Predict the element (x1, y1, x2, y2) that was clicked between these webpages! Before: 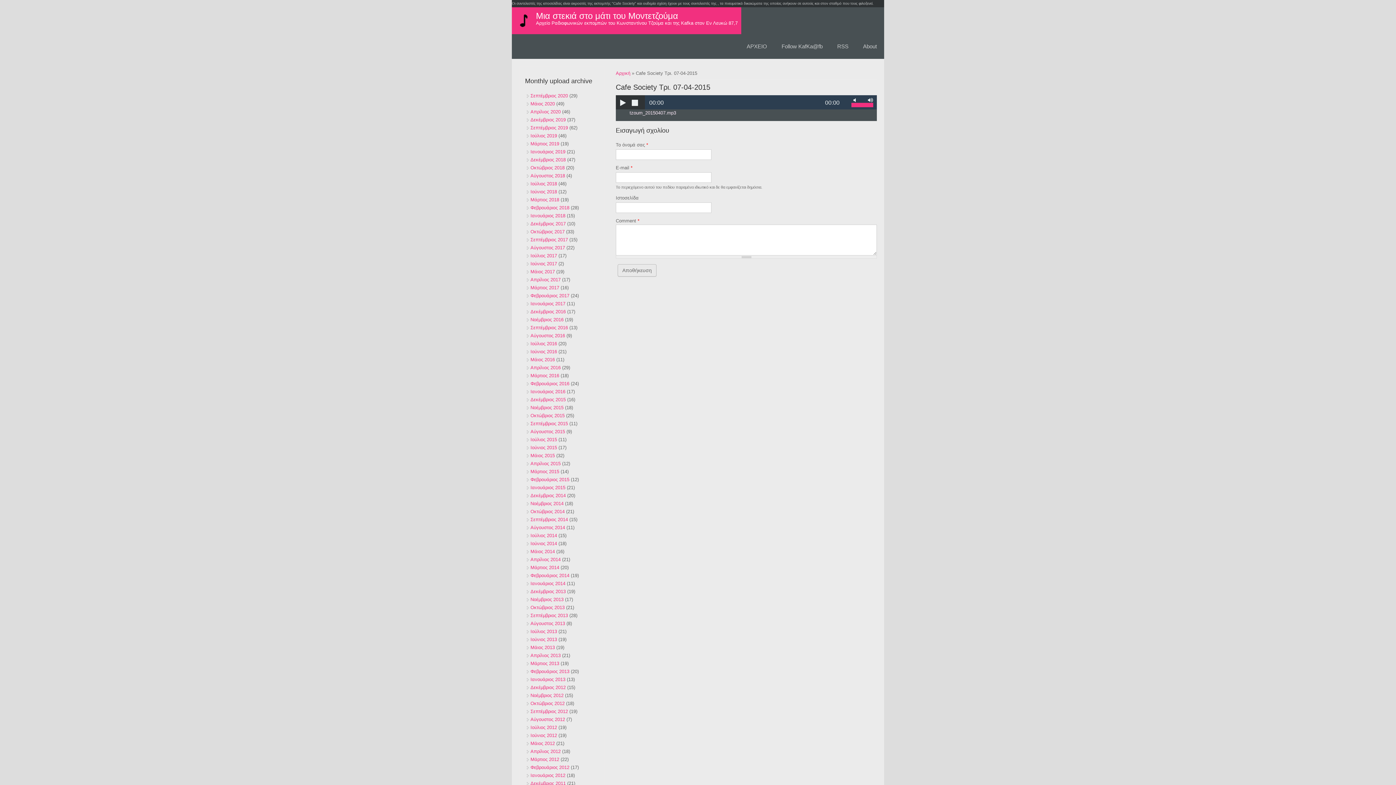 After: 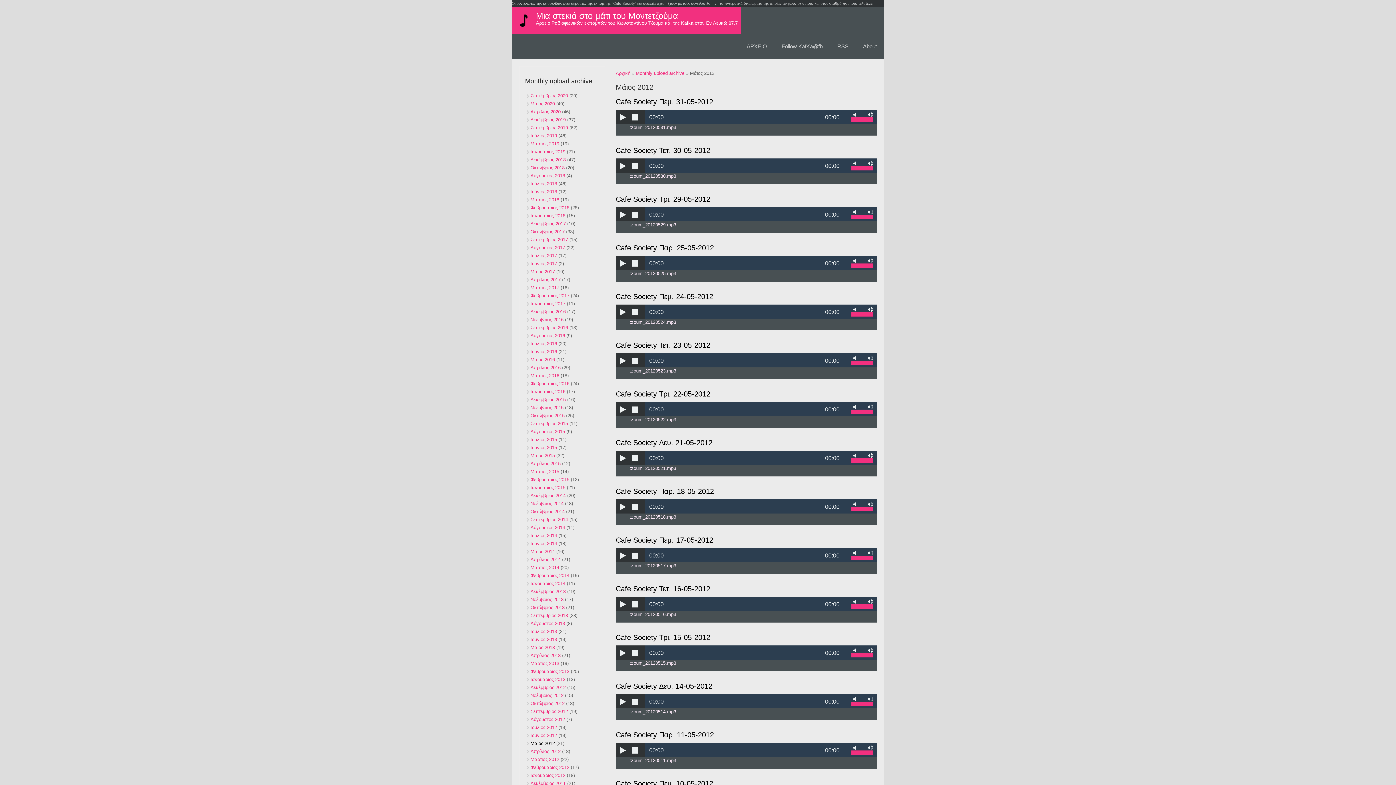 Action: label: Μάιος 2012 bbox: (530, 740, 554, 746)